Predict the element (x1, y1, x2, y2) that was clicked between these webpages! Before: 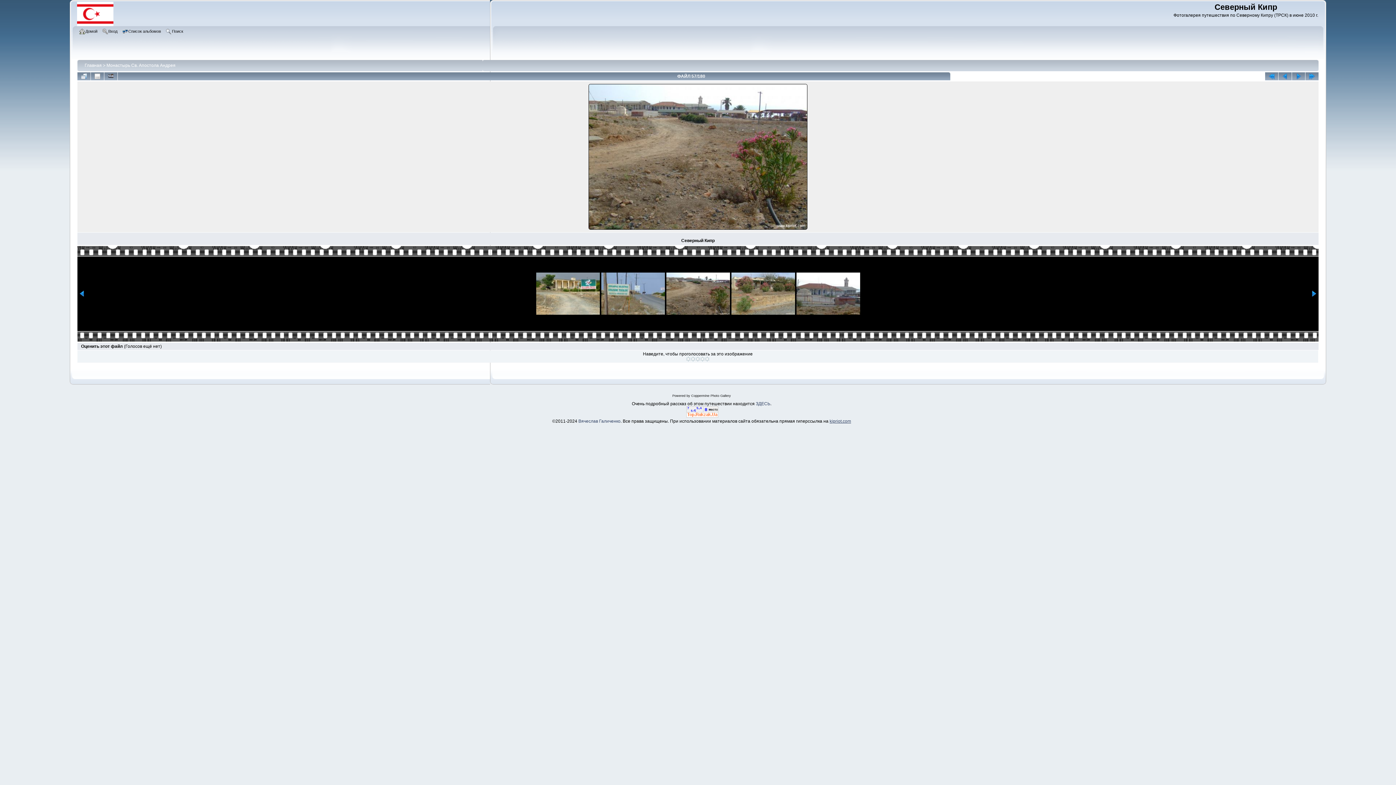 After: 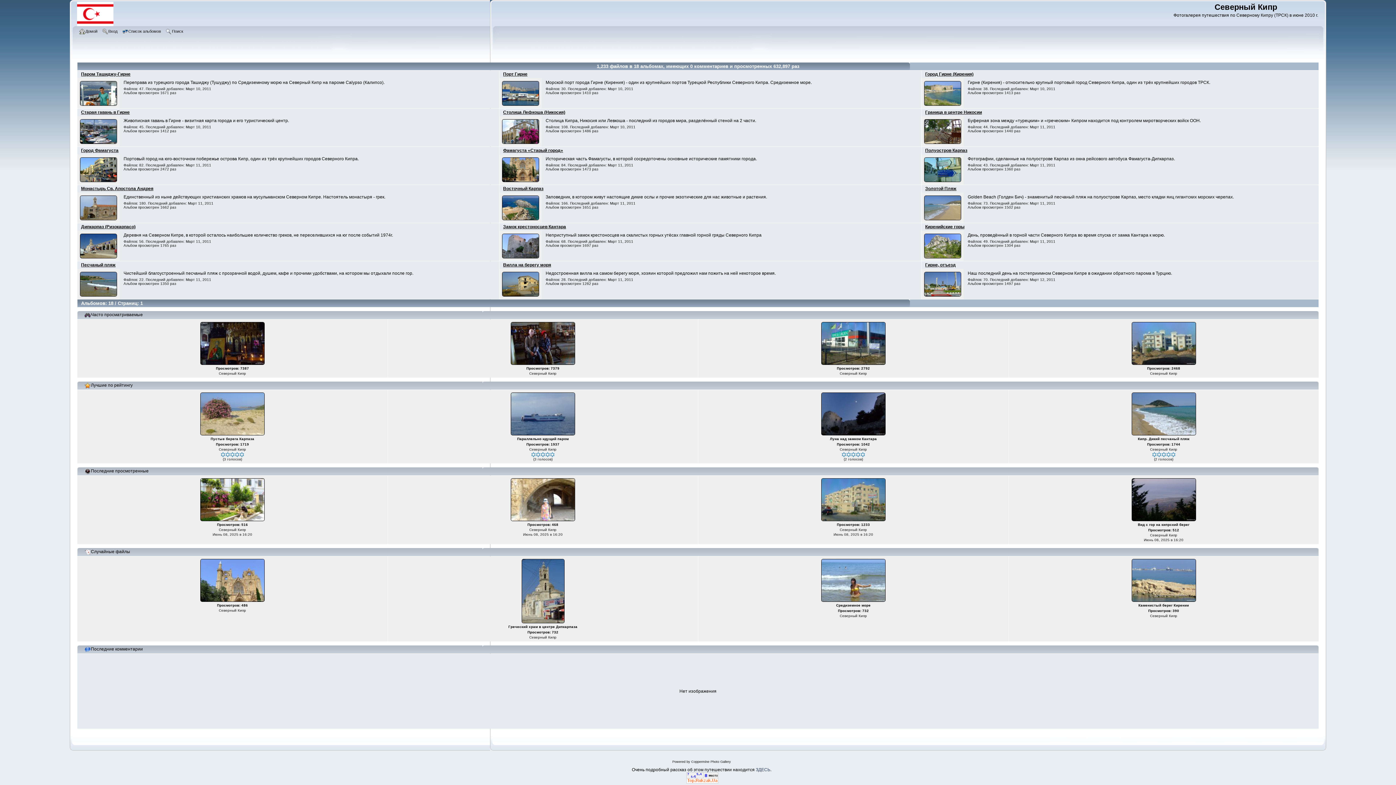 Action: label: kipriot.com bbox: (829, 418, 851, 424)